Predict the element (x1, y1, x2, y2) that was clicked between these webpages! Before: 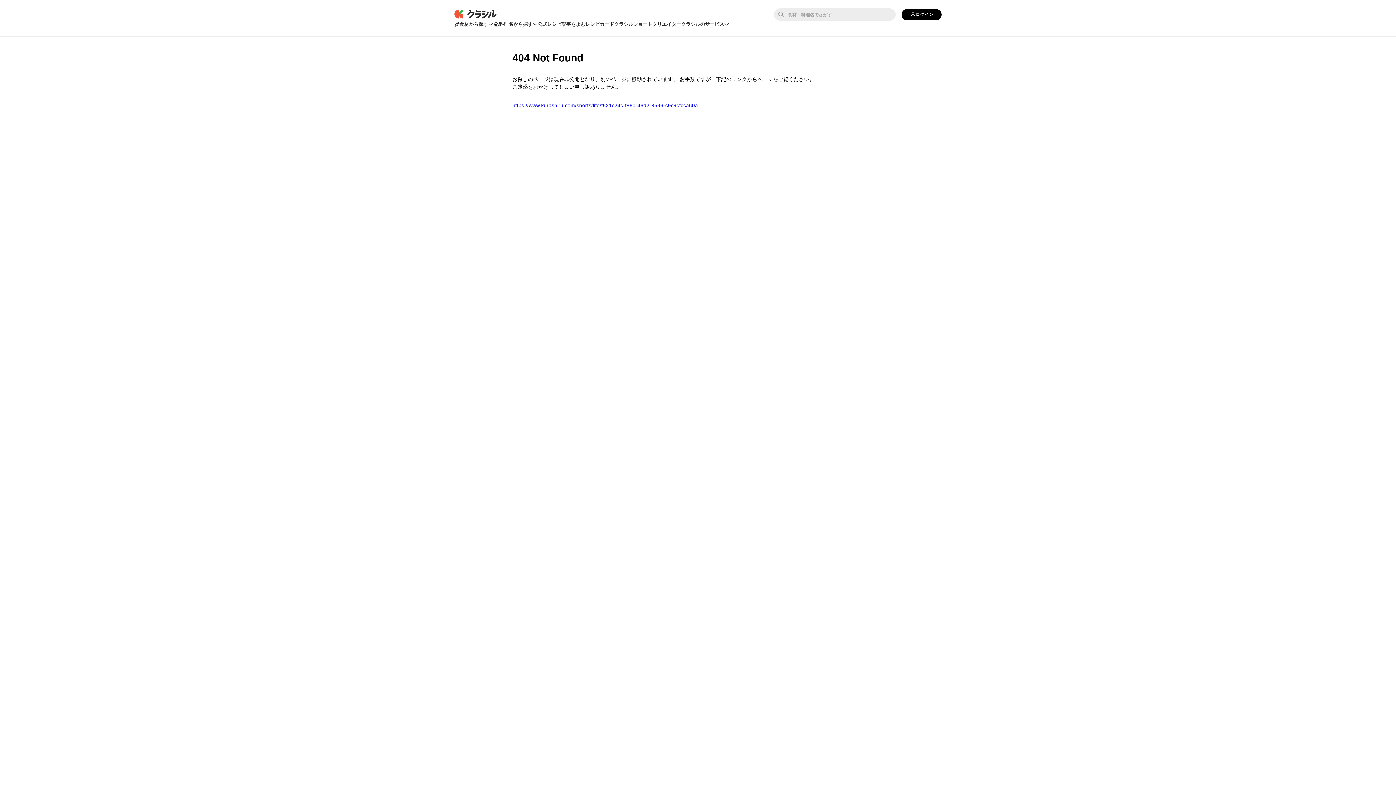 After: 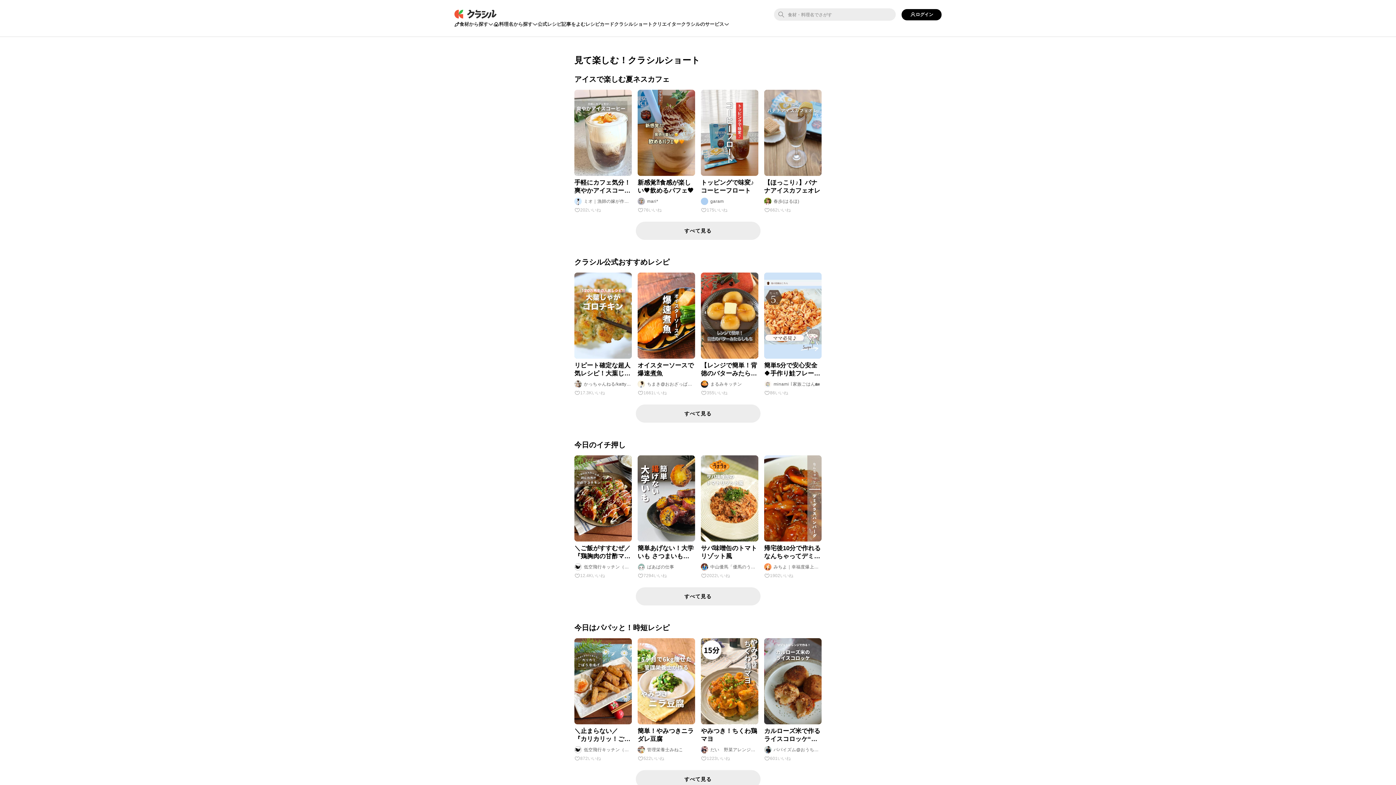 Action: label: クラシルショート bbox: (614, 20, 652, 28)